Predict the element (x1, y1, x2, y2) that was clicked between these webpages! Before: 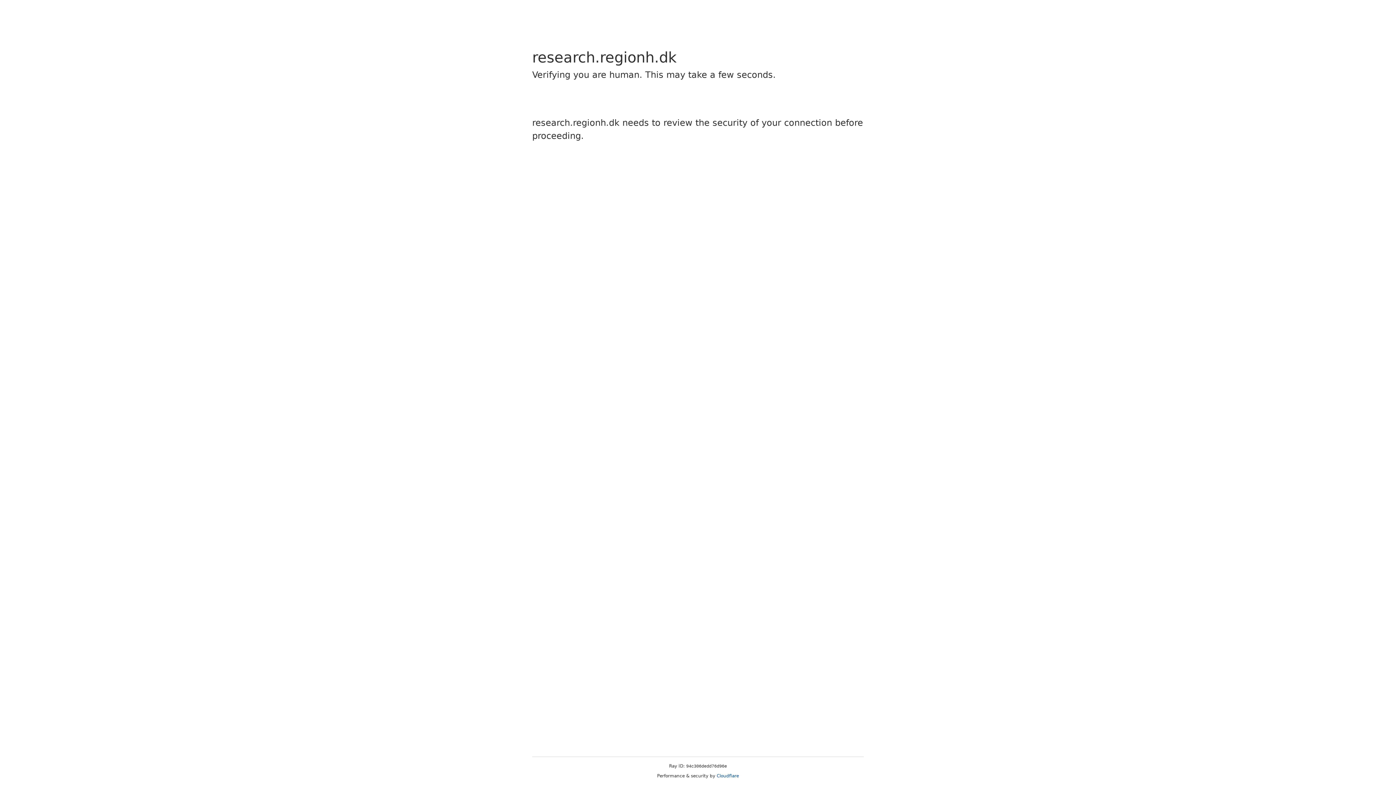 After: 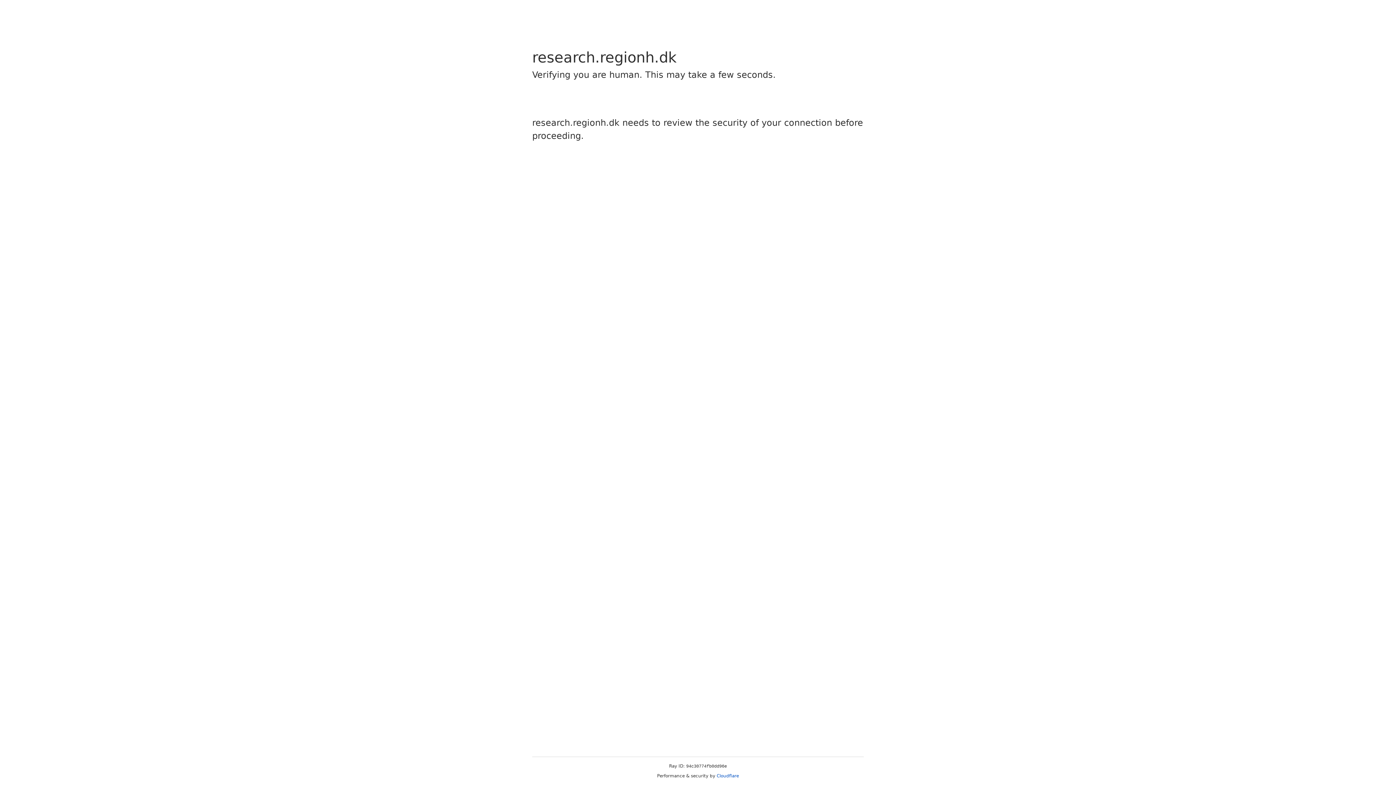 Action: bbox: (716, 773, 739, 778) label: Cloudflare